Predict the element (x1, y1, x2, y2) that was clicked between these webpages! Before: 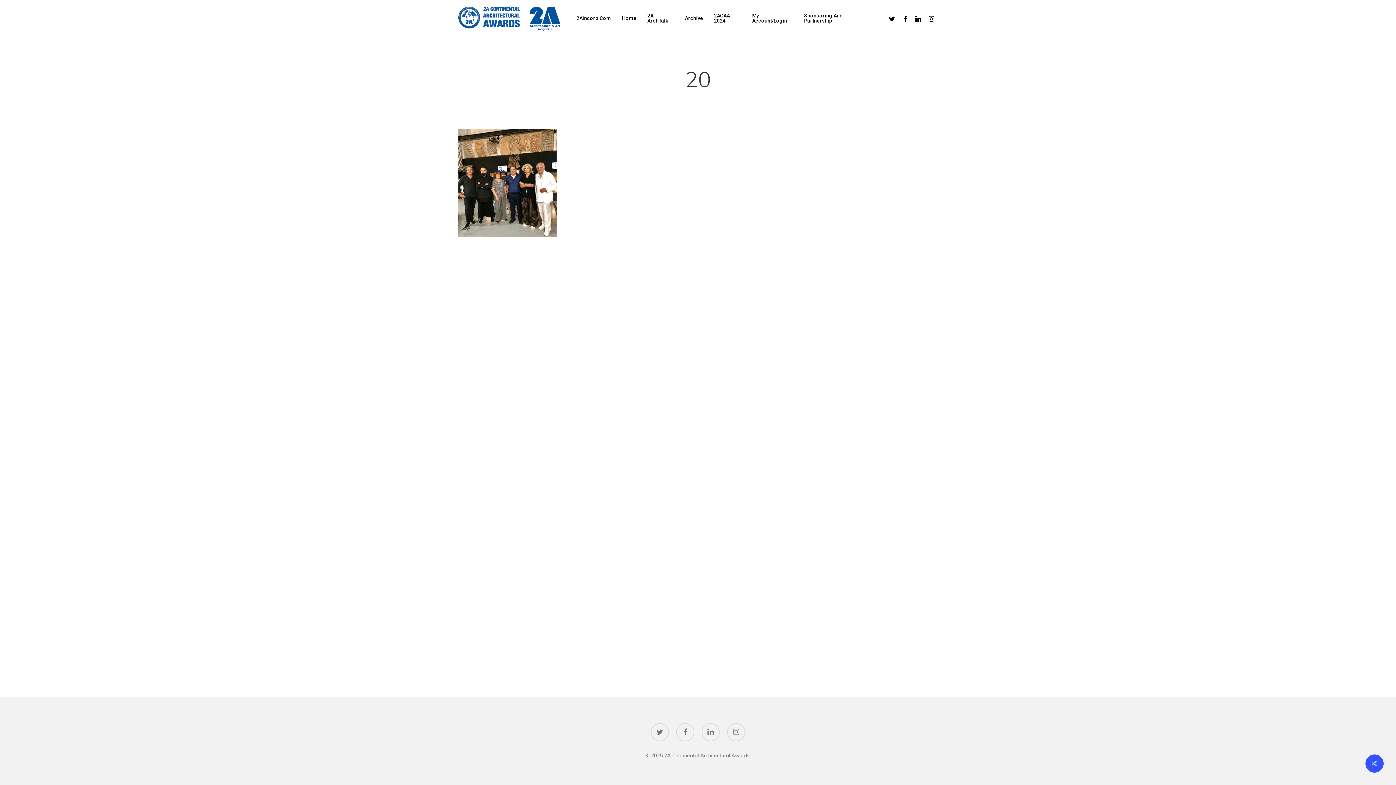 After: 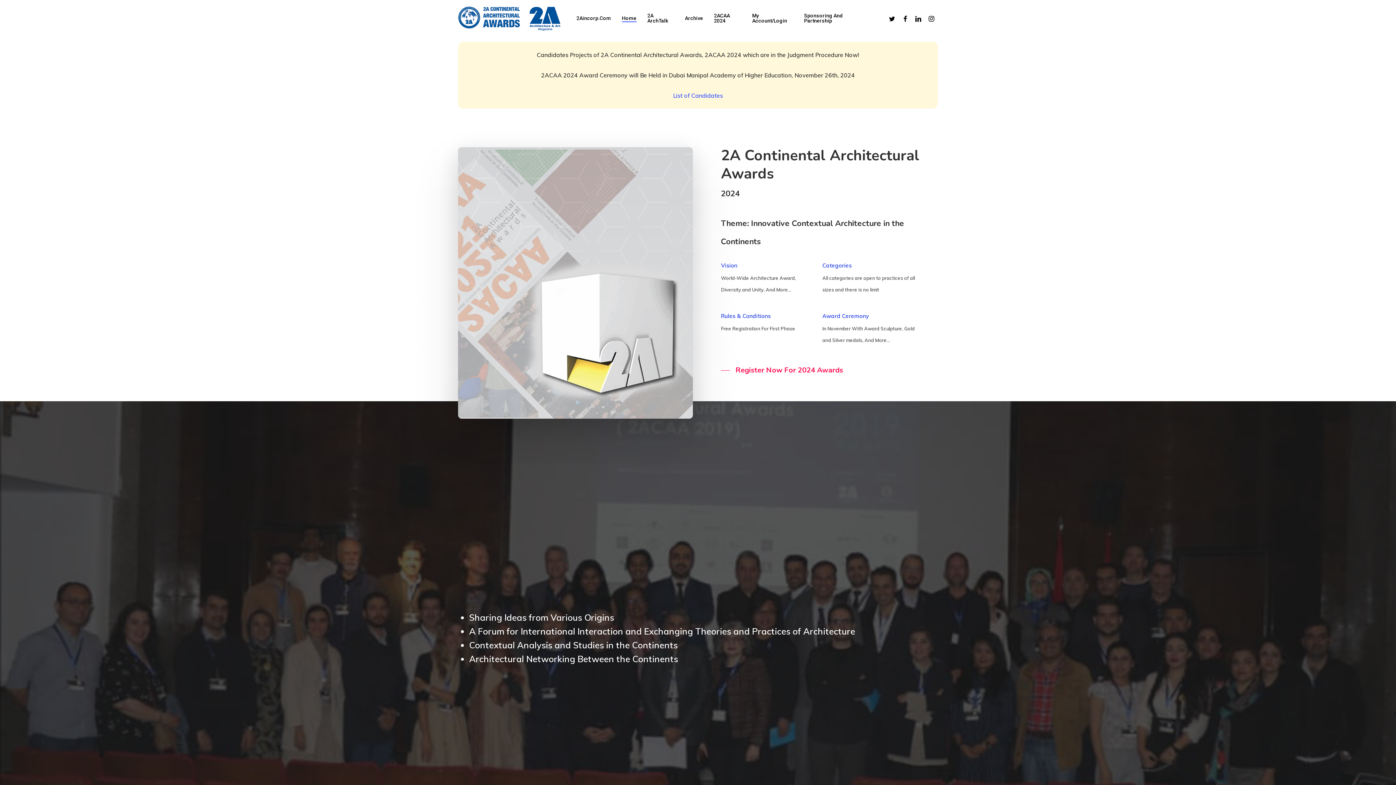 Action: label: Home bbox: (622, 15, 636, 20)